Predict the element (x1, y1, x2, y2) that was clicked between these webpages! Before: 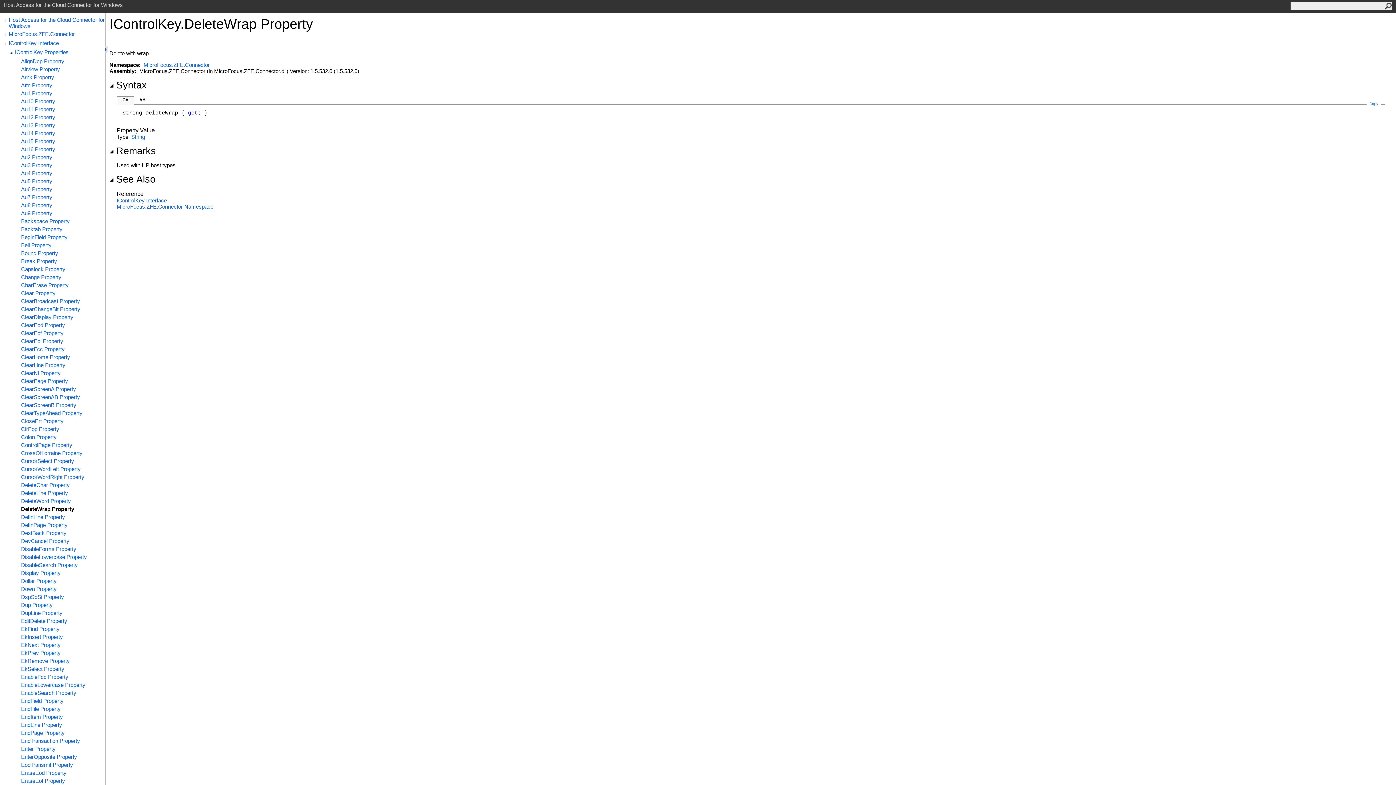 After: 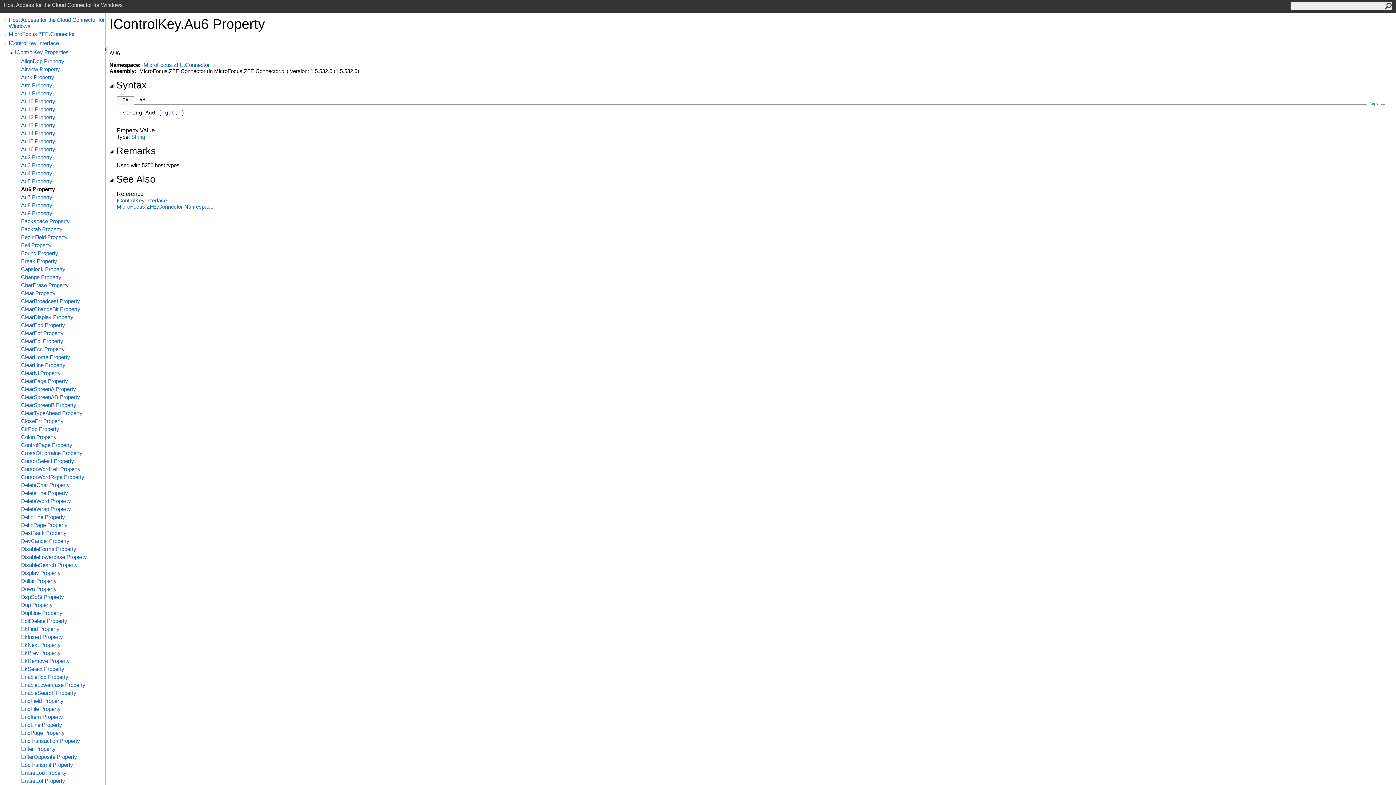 Action: label: Au6 Property bbox: (21, 186, 105, 192)